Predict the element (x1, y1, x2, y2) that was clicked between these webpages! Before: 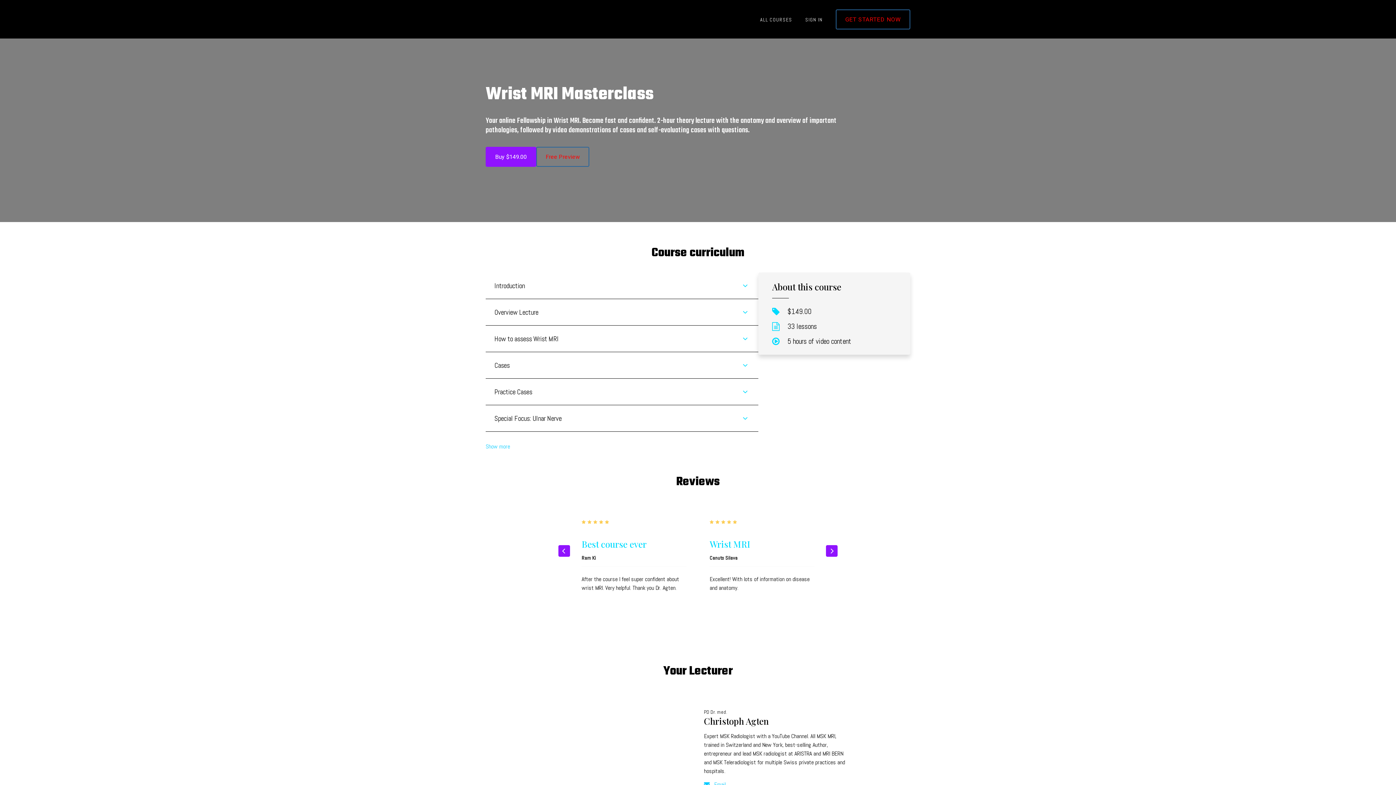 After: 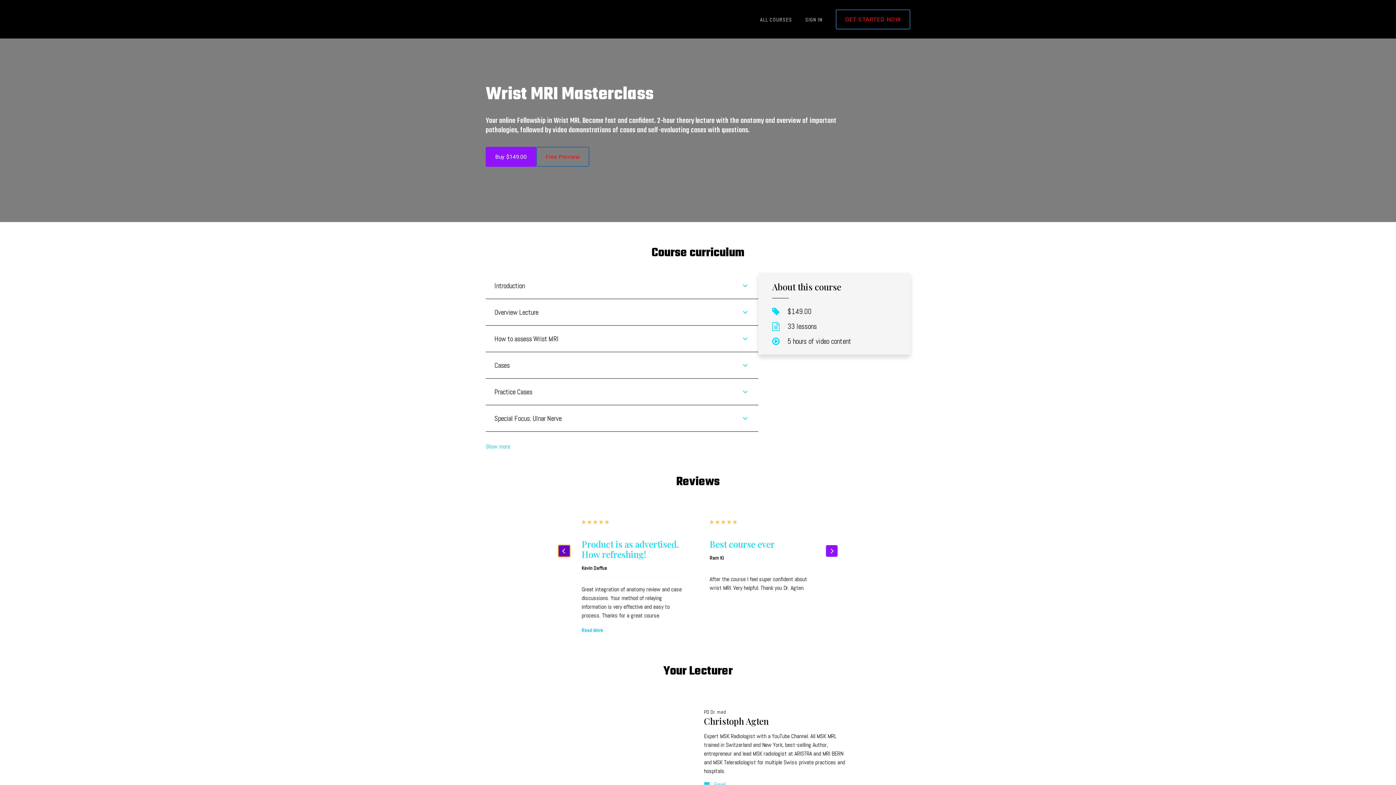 Action: bbox: (558, 545, 570, 556) label: Previous